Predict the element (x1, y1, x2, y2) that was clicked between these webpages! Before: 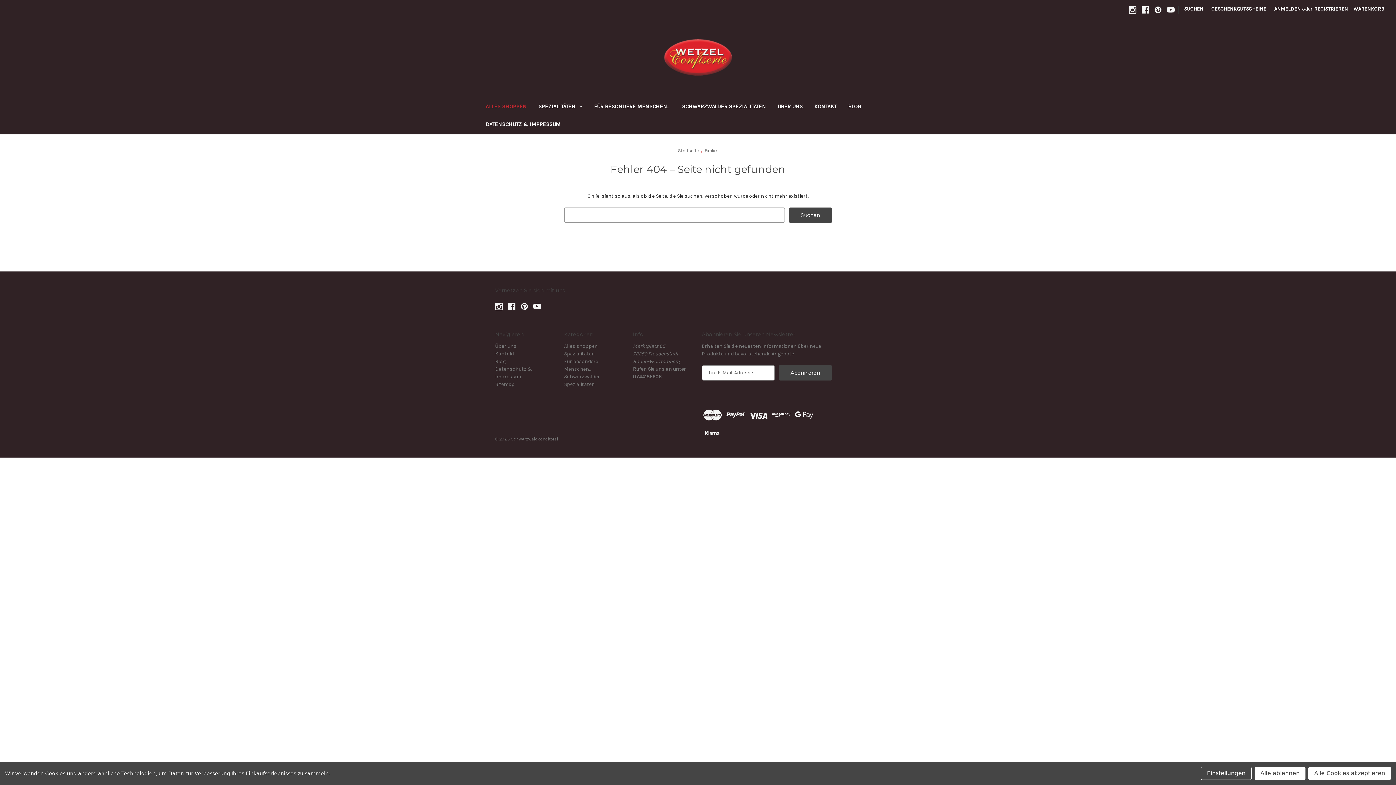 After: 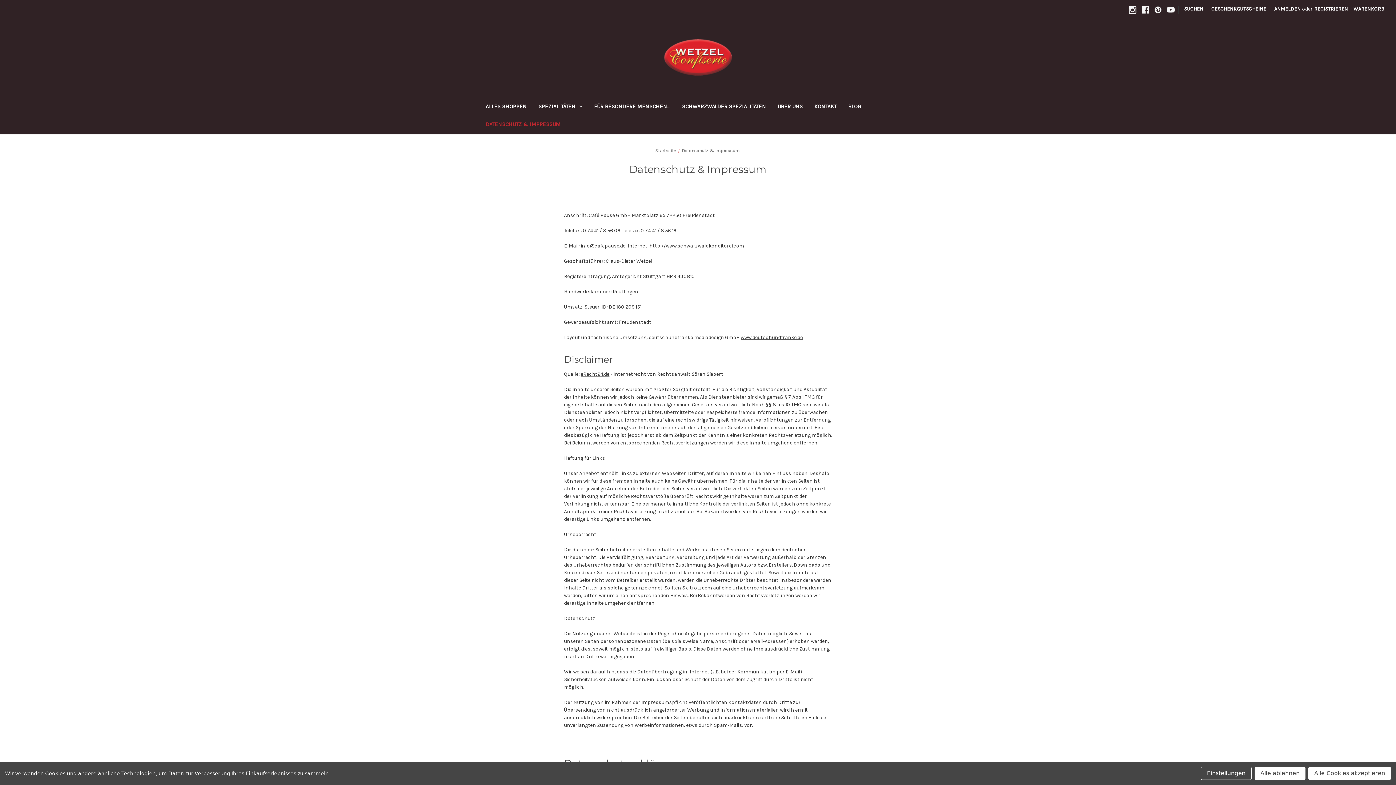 Action: bbox: (480, 116, 566, 134) label: Datenschutz & Impressum